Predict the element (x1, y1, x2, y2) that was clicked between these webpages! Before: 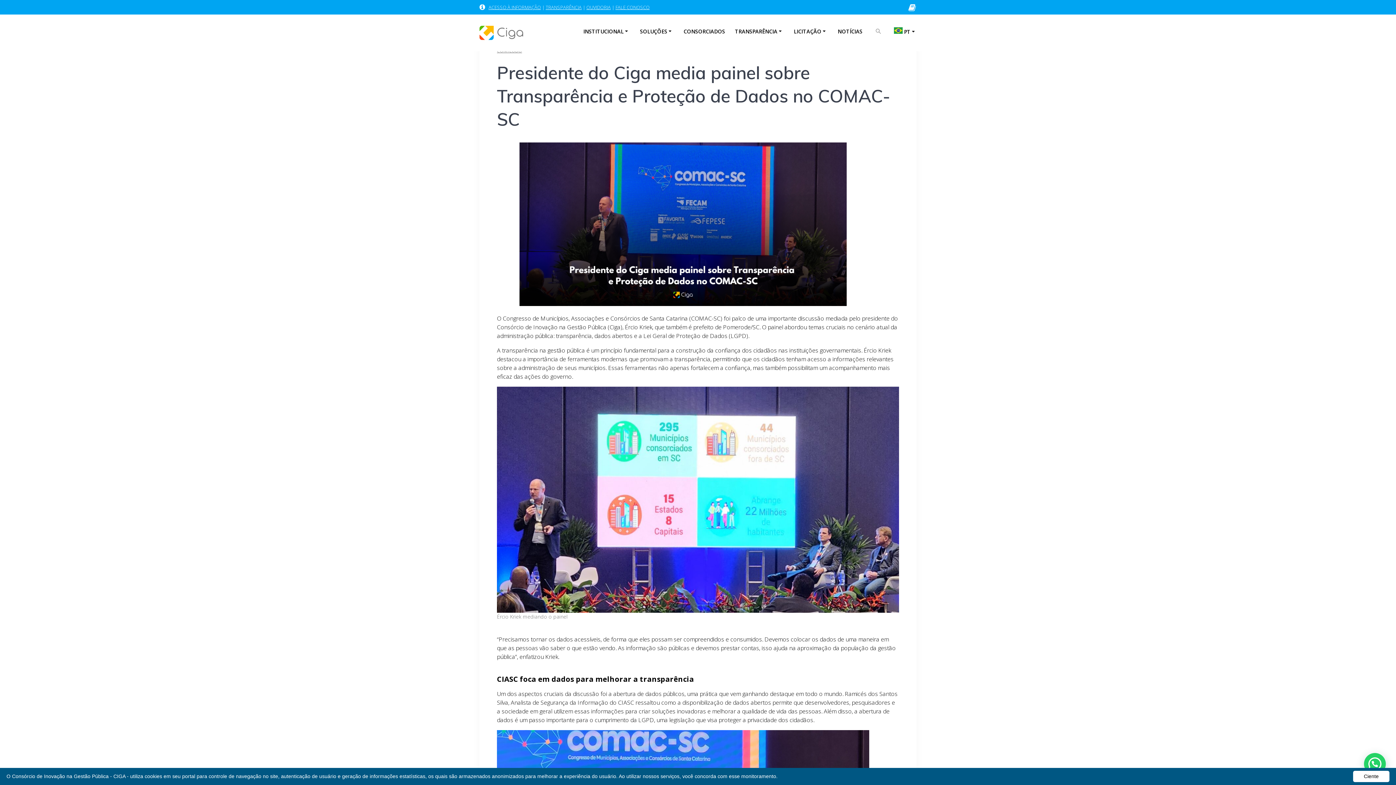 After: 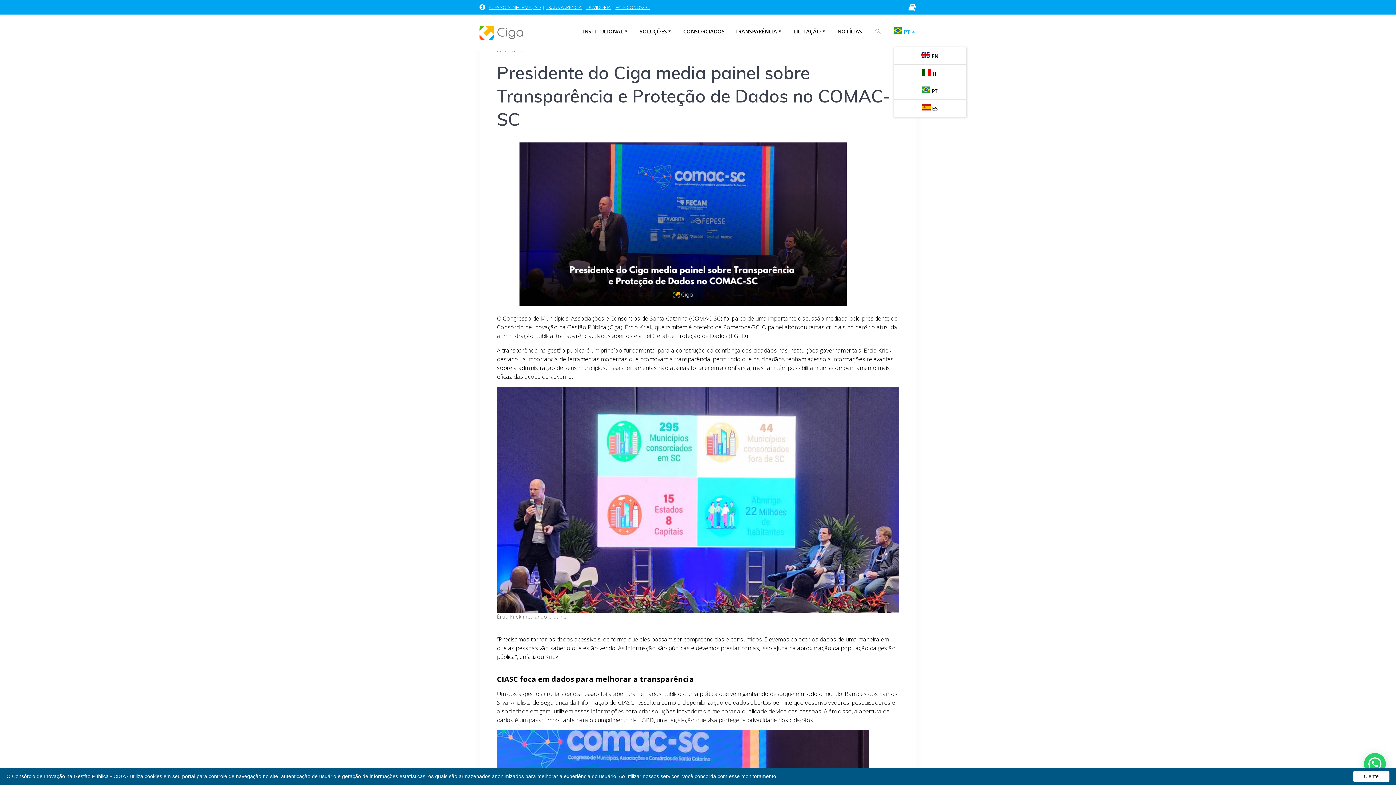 Action: label:  PT bbox: (894, 27, 917, 35)